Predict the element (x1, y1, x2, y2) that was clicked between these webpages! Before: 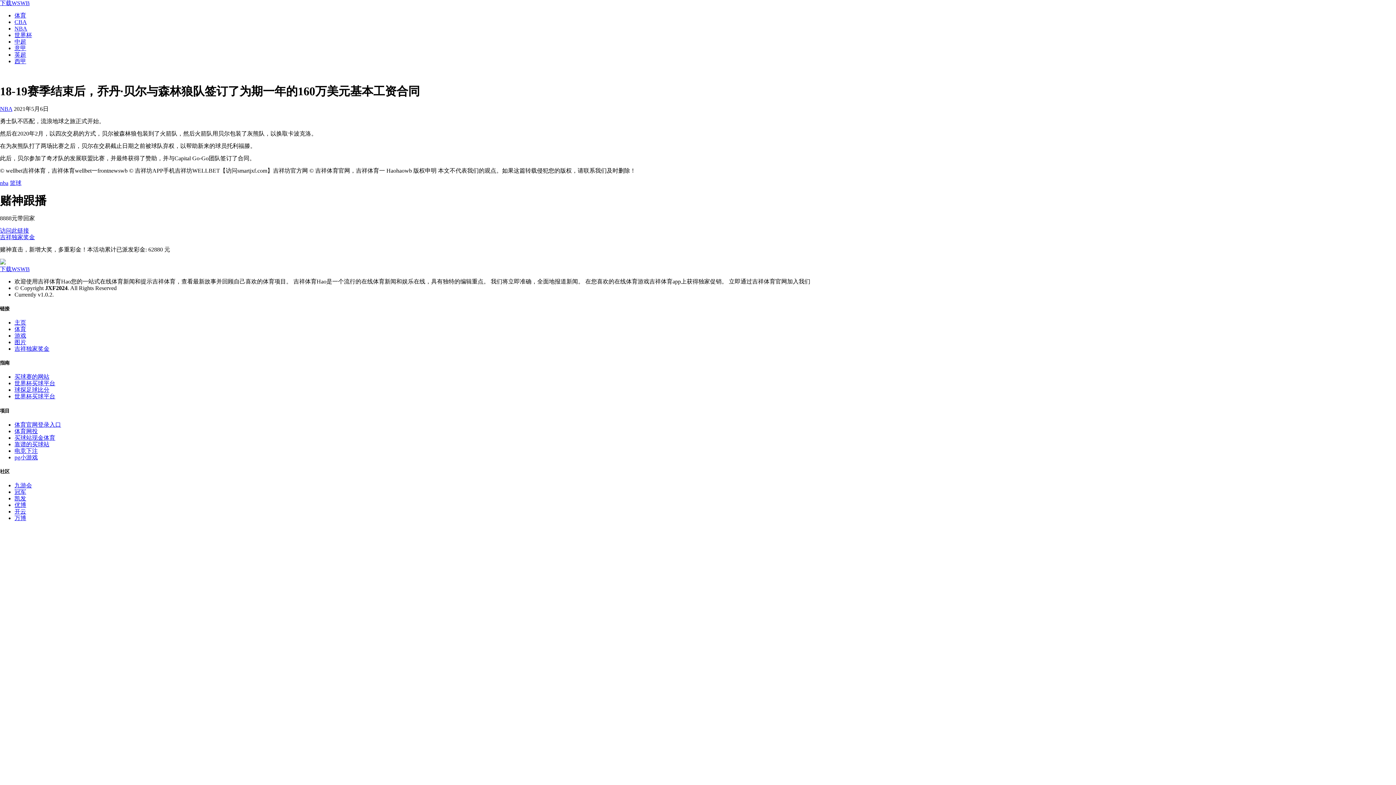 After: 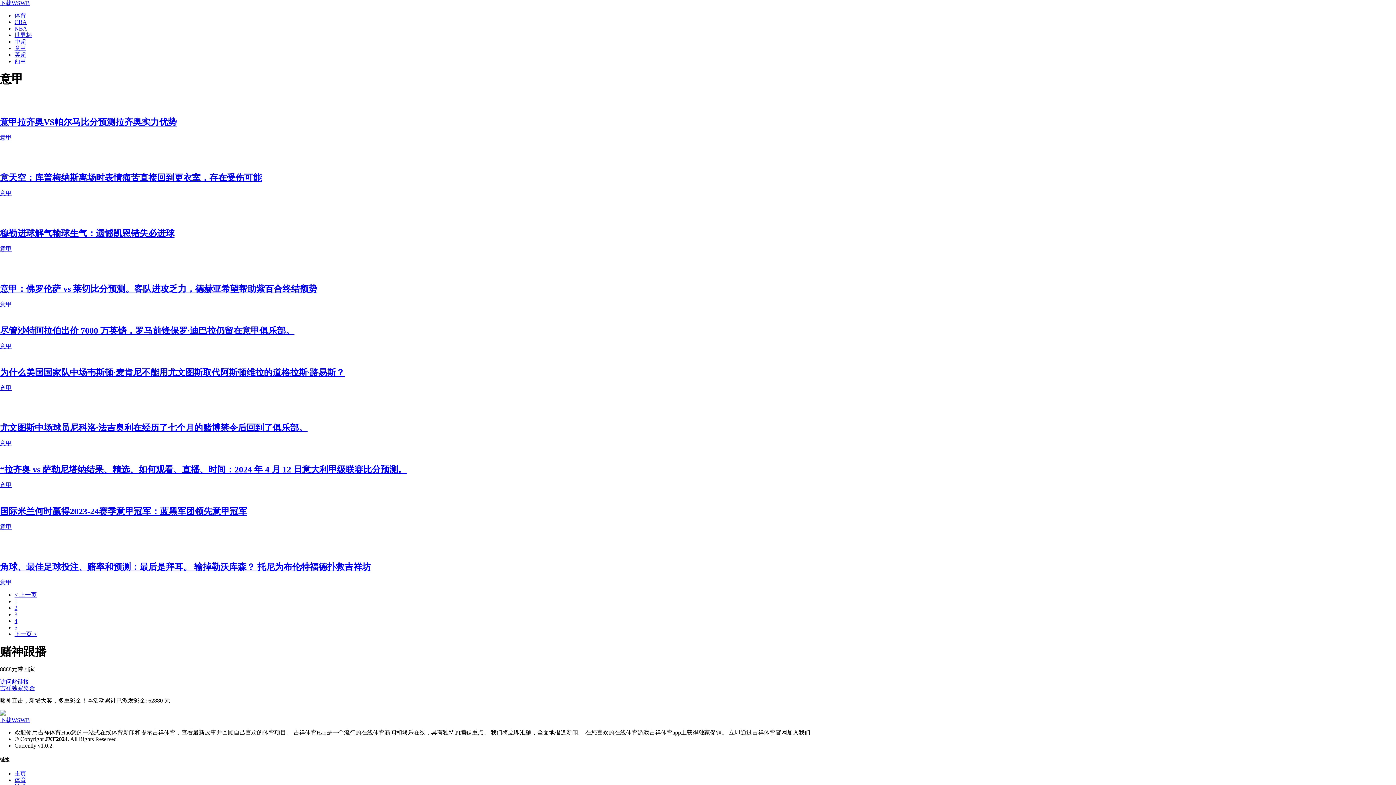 Action: bbox: (14, 45, 26, 51) label: 意甲